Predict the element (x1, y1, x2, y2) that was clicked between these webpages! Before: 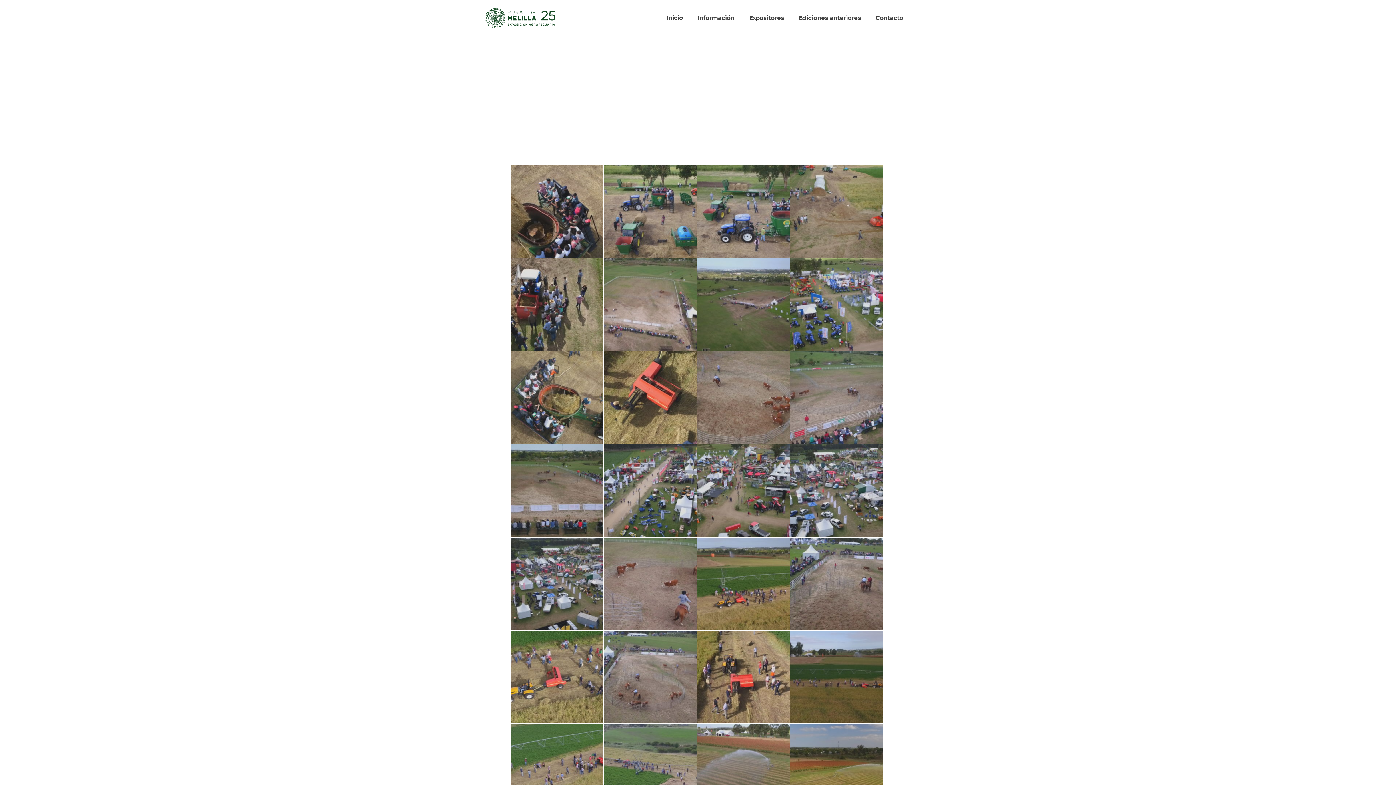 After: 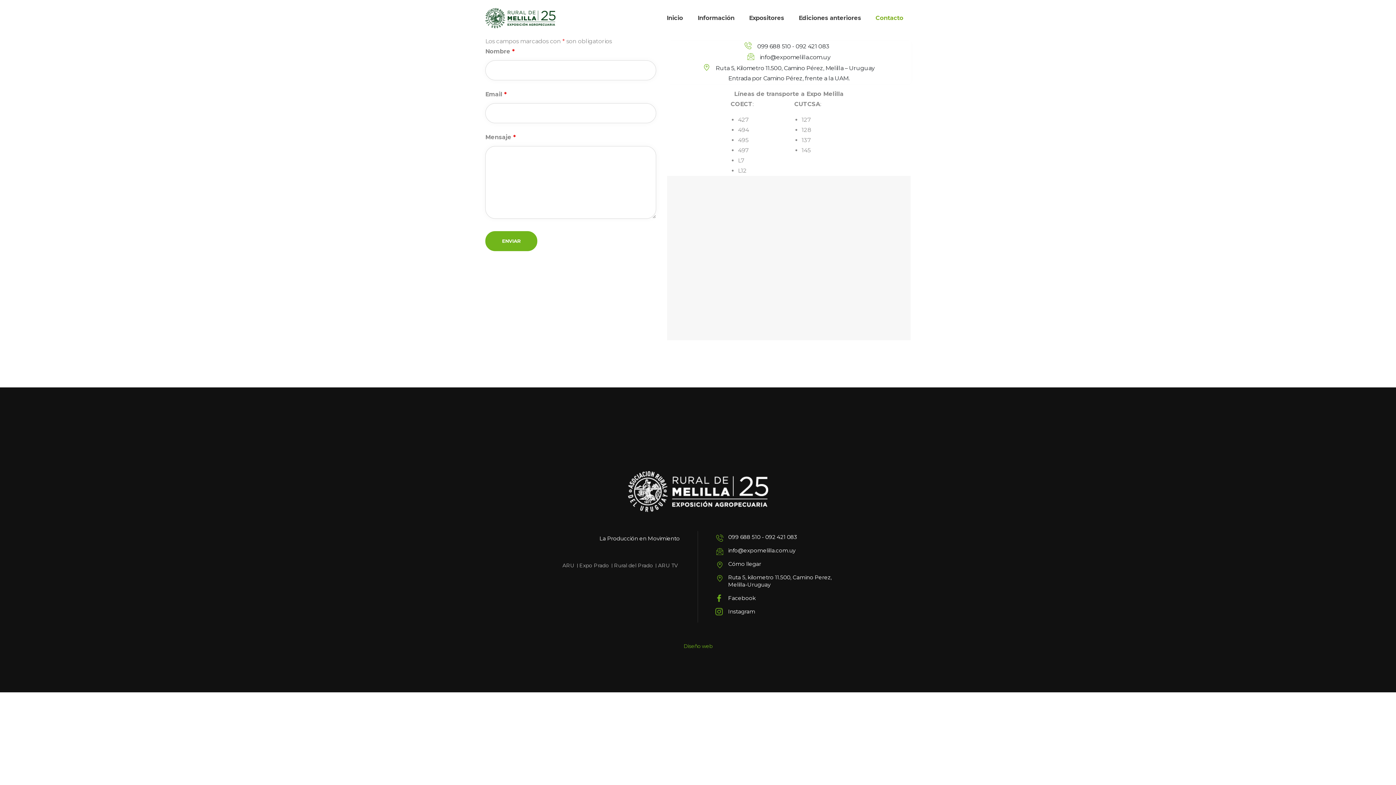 Action: label: Contacto bbox: (872, 0, 907, 36)